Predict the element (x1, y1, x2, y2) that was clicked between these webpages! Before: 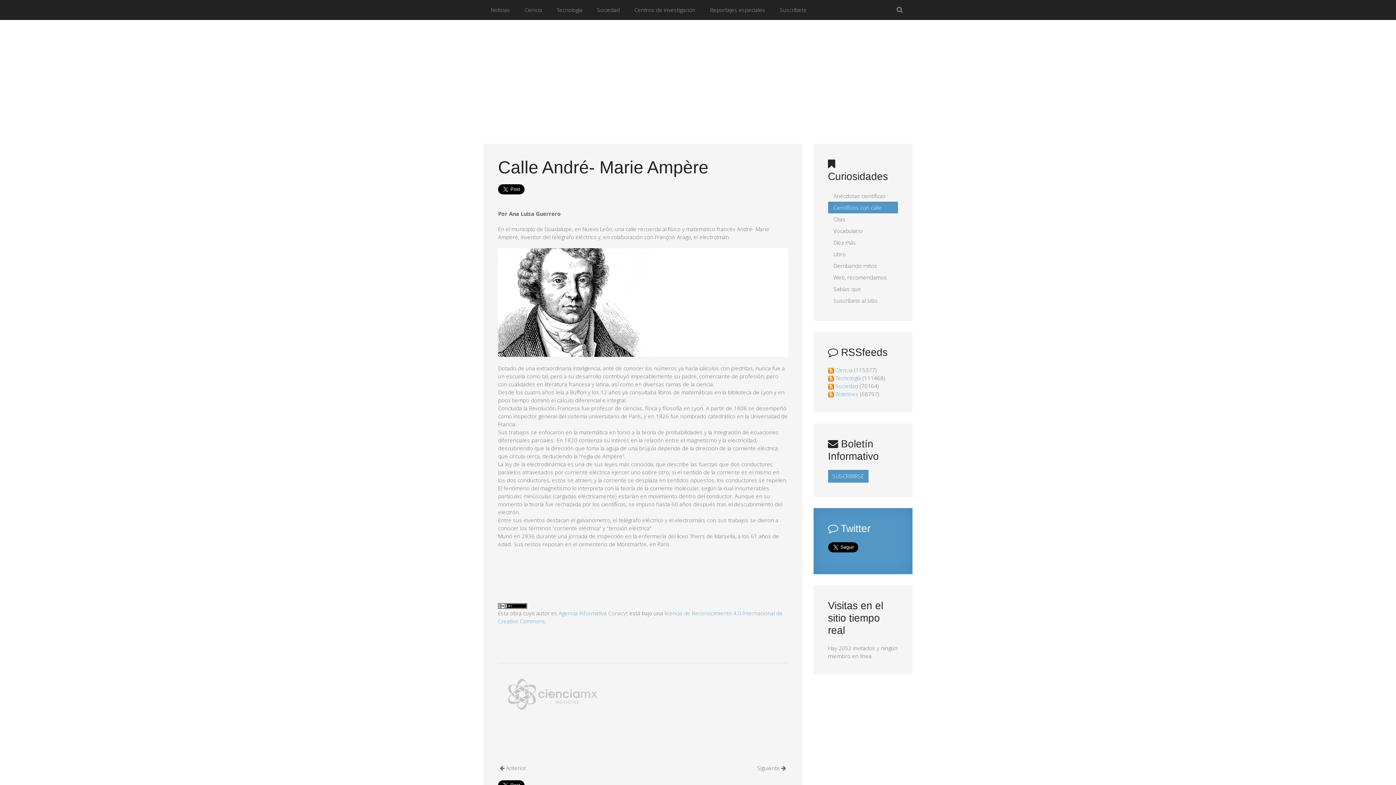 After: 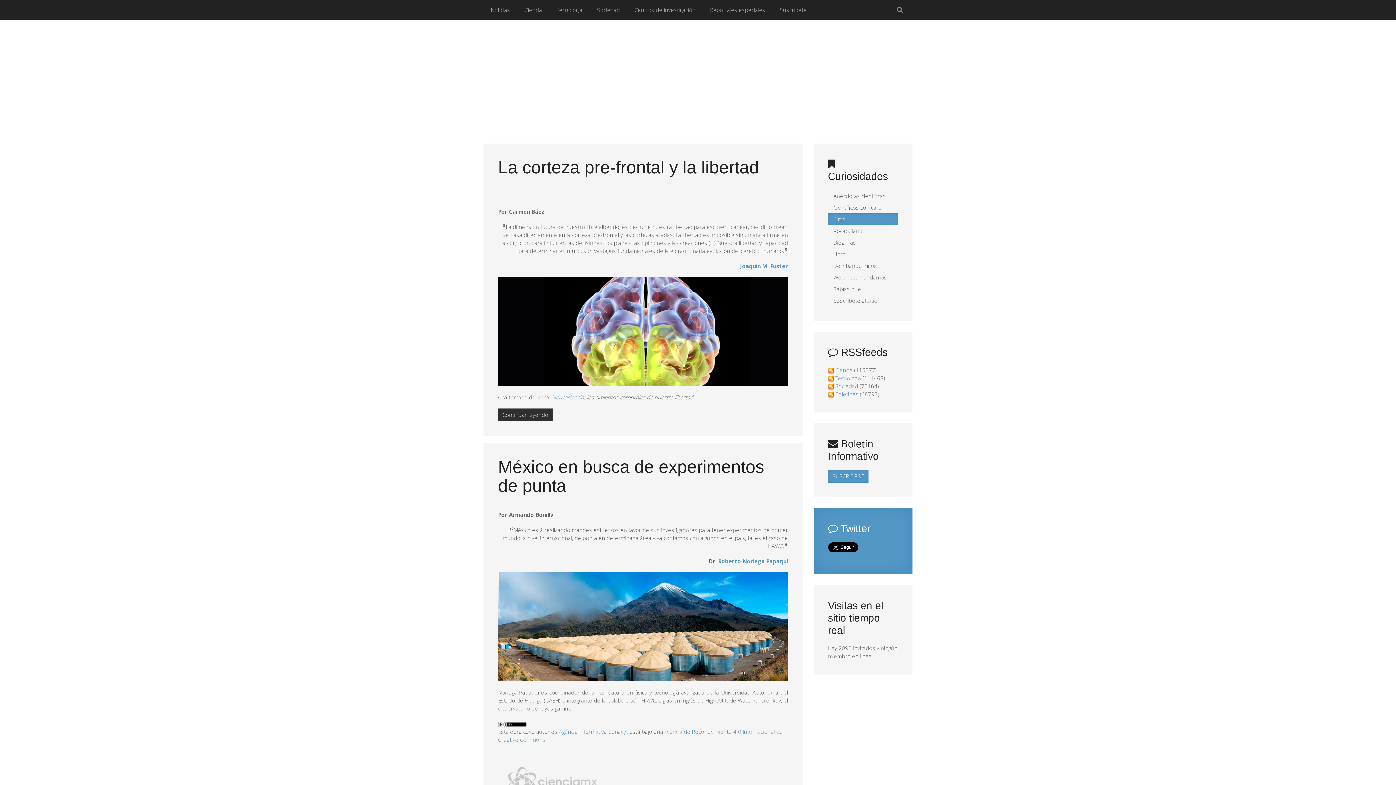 Action: bbox: (828, 213, 898, 225) label: Citas